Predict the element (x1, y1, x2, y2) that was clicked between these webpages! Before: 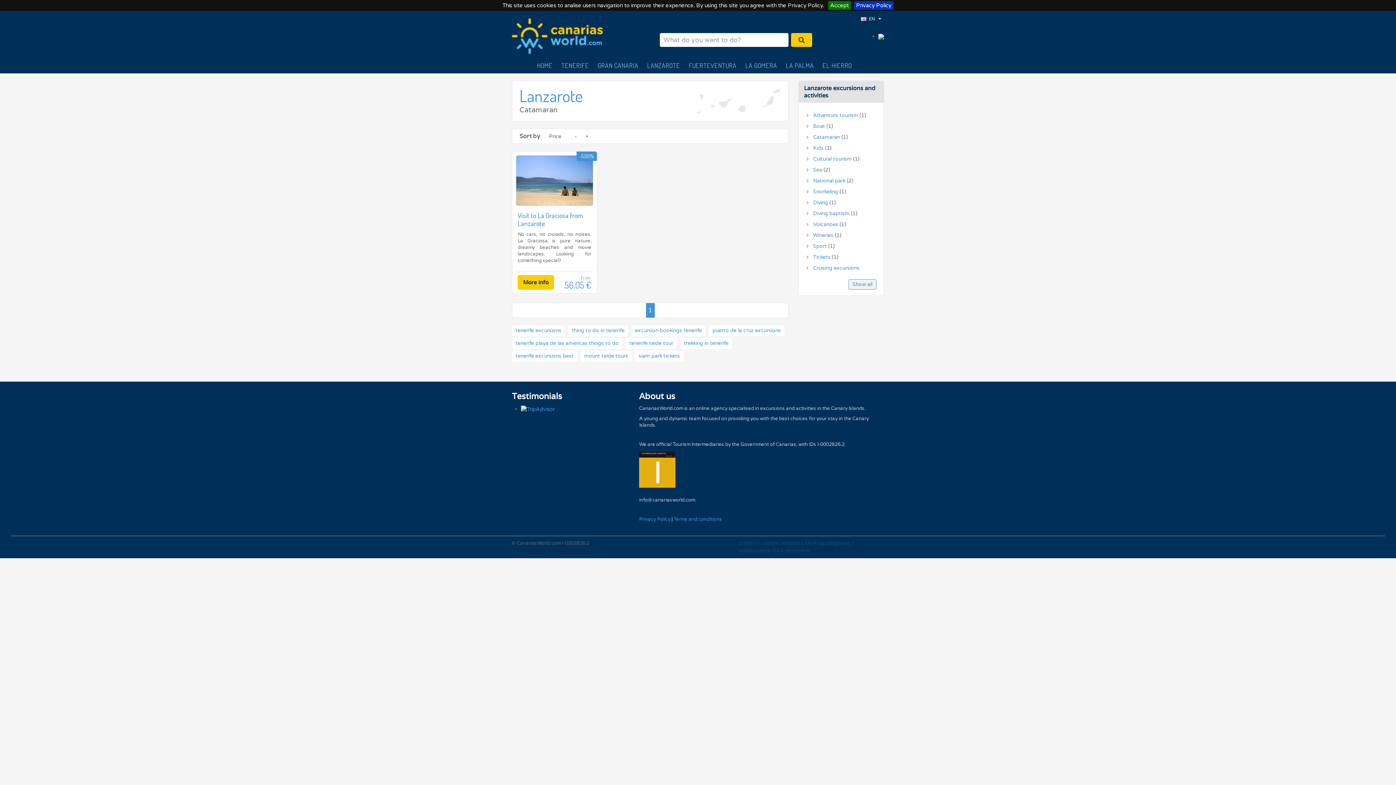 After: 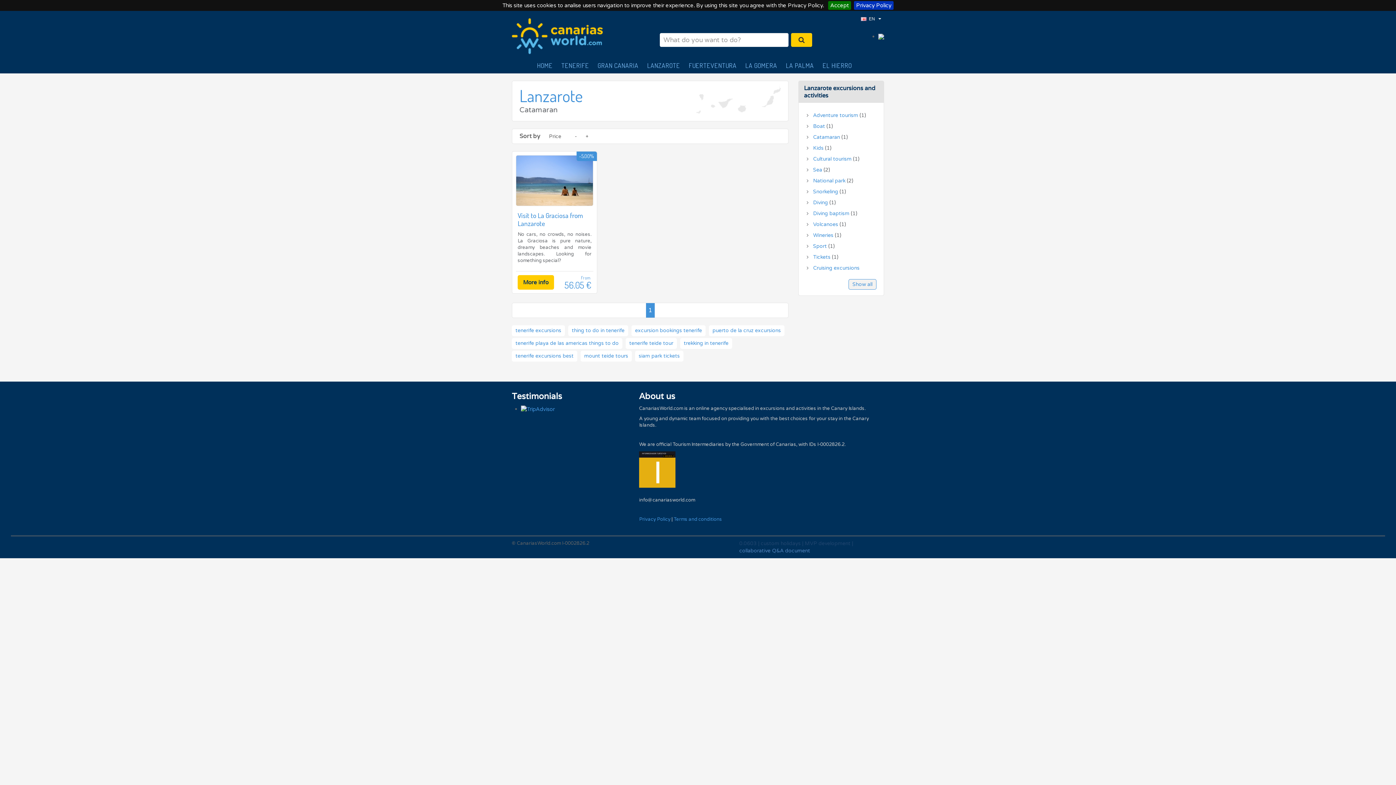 Action: bbox: (739, 548, 810, 554) label: collaborative Q&A document